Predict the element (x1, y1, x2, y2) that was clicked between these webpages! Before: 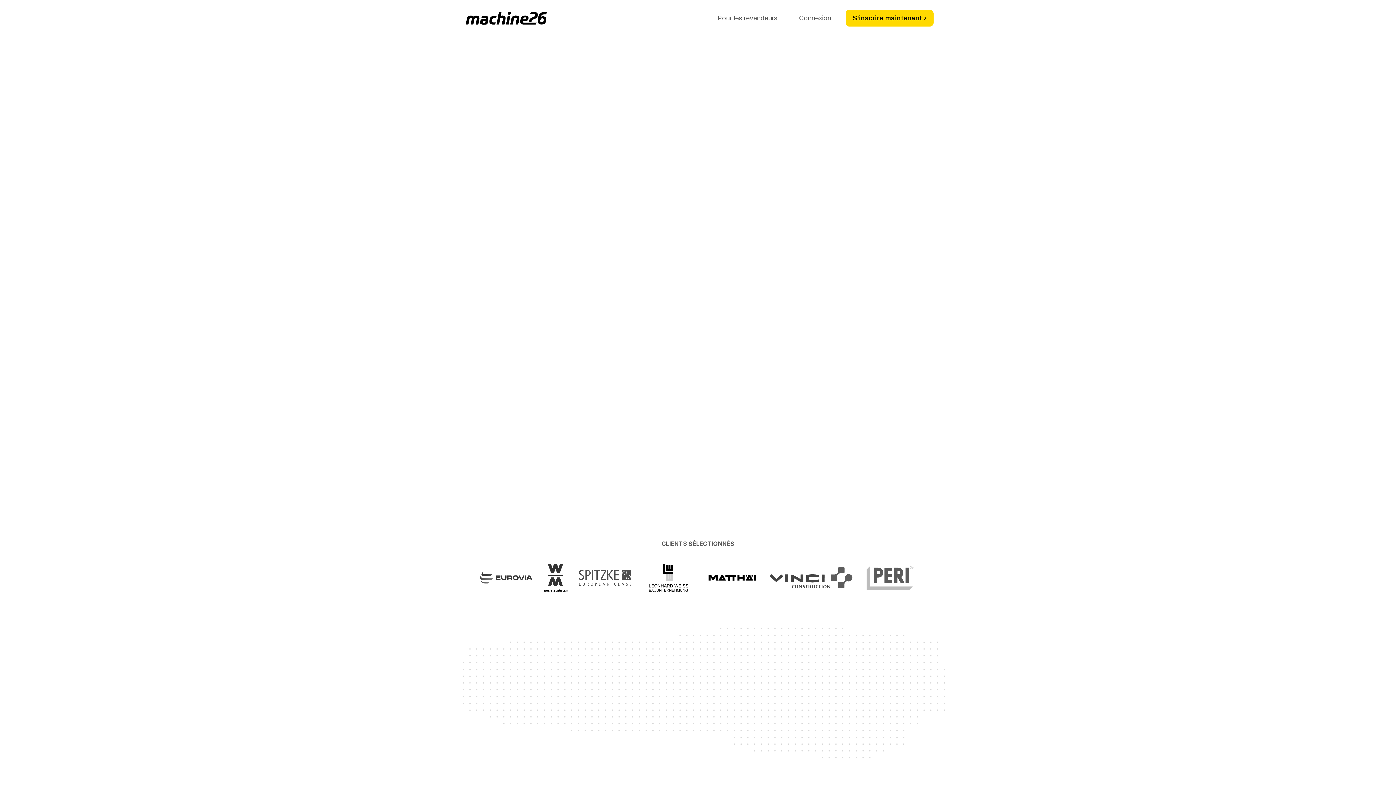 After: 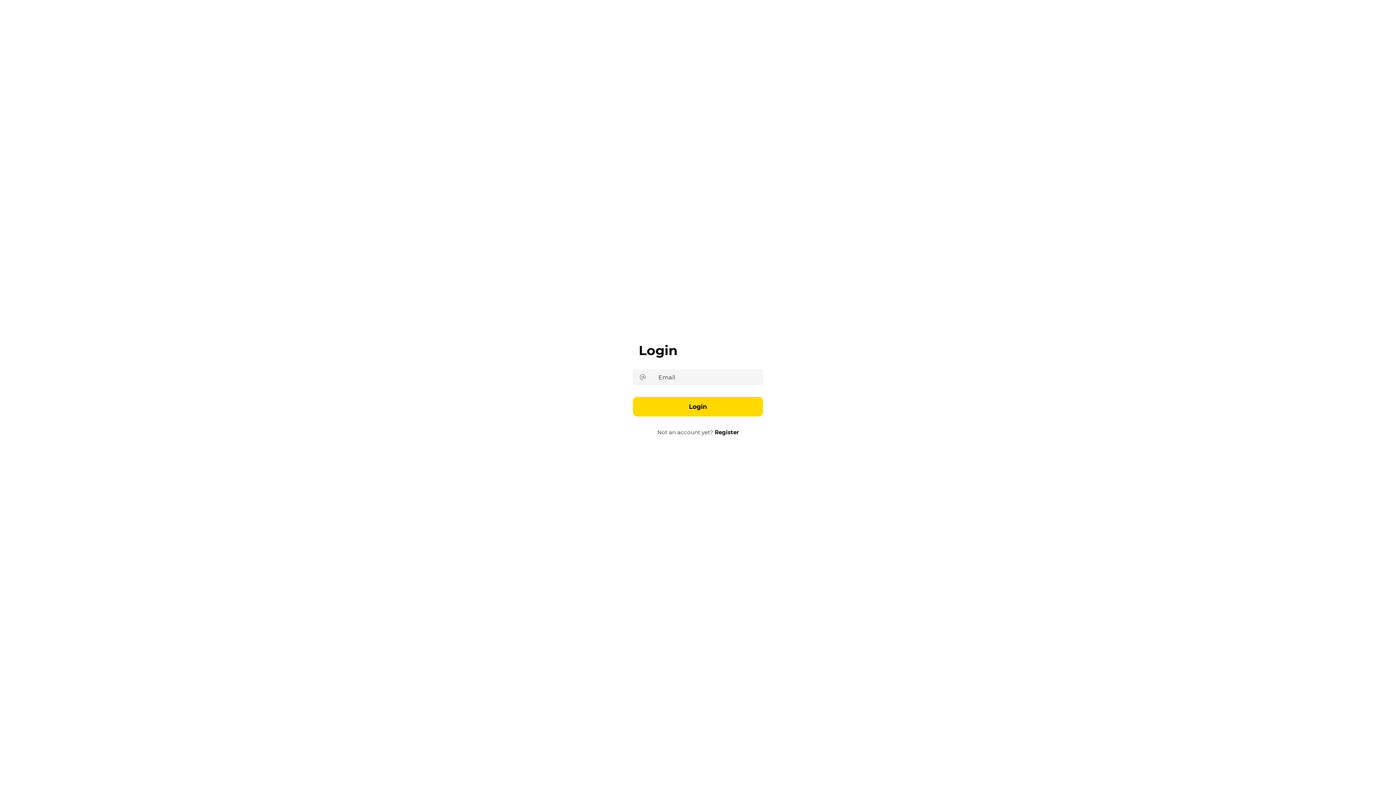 Action: bbox: (792, 9, 838, 26) label: Connexion